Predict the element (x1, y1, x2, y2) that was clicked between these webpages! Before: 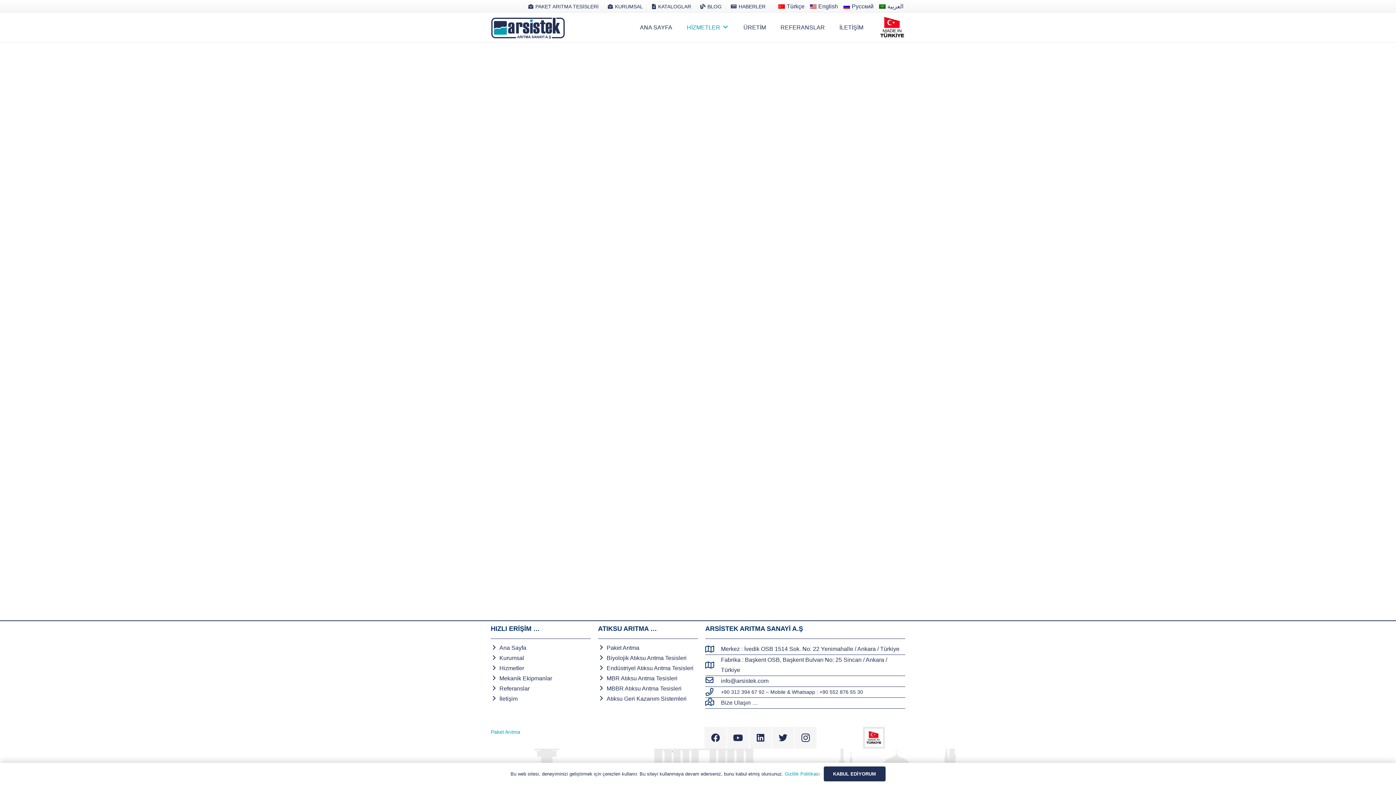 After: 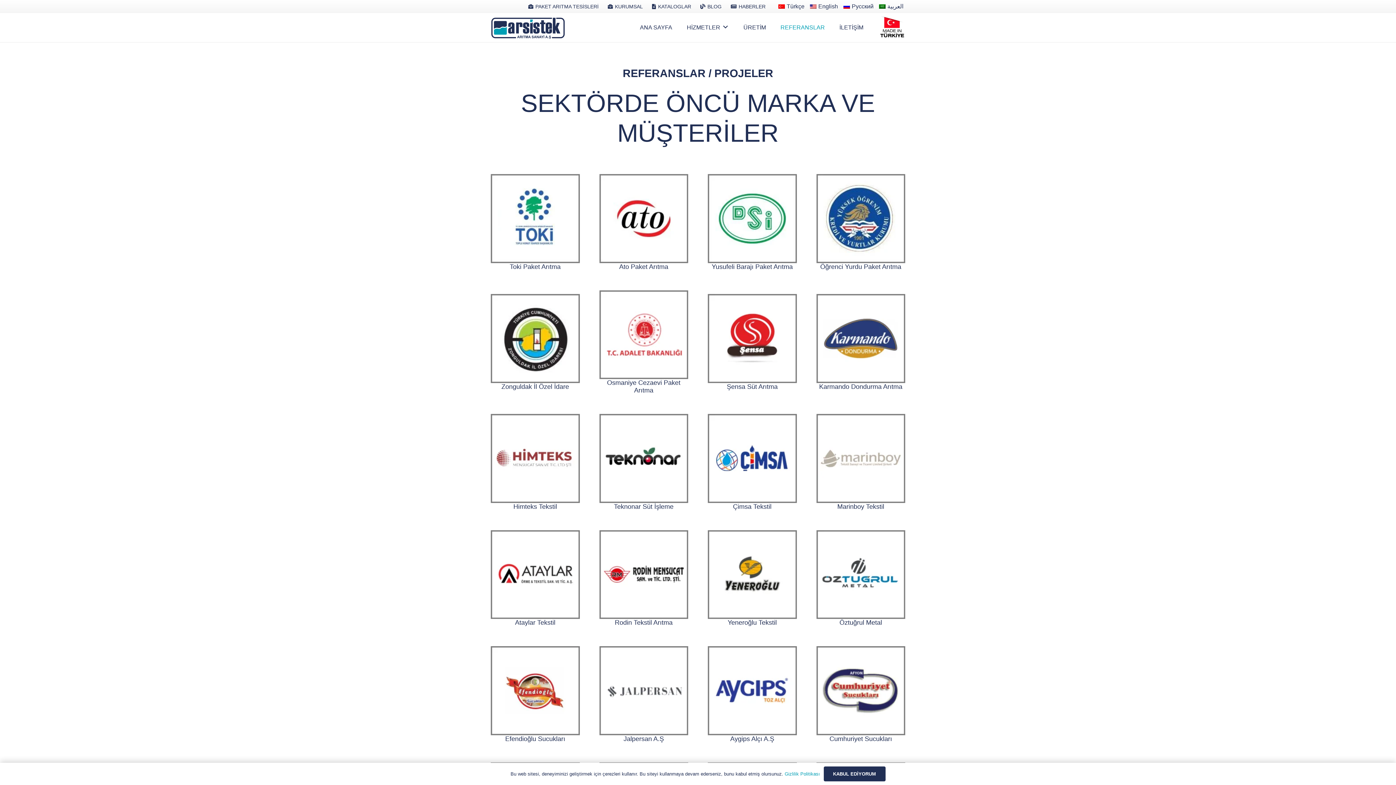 Action: label: REFERANSLAR bbox: (773, 13, 832, 42)